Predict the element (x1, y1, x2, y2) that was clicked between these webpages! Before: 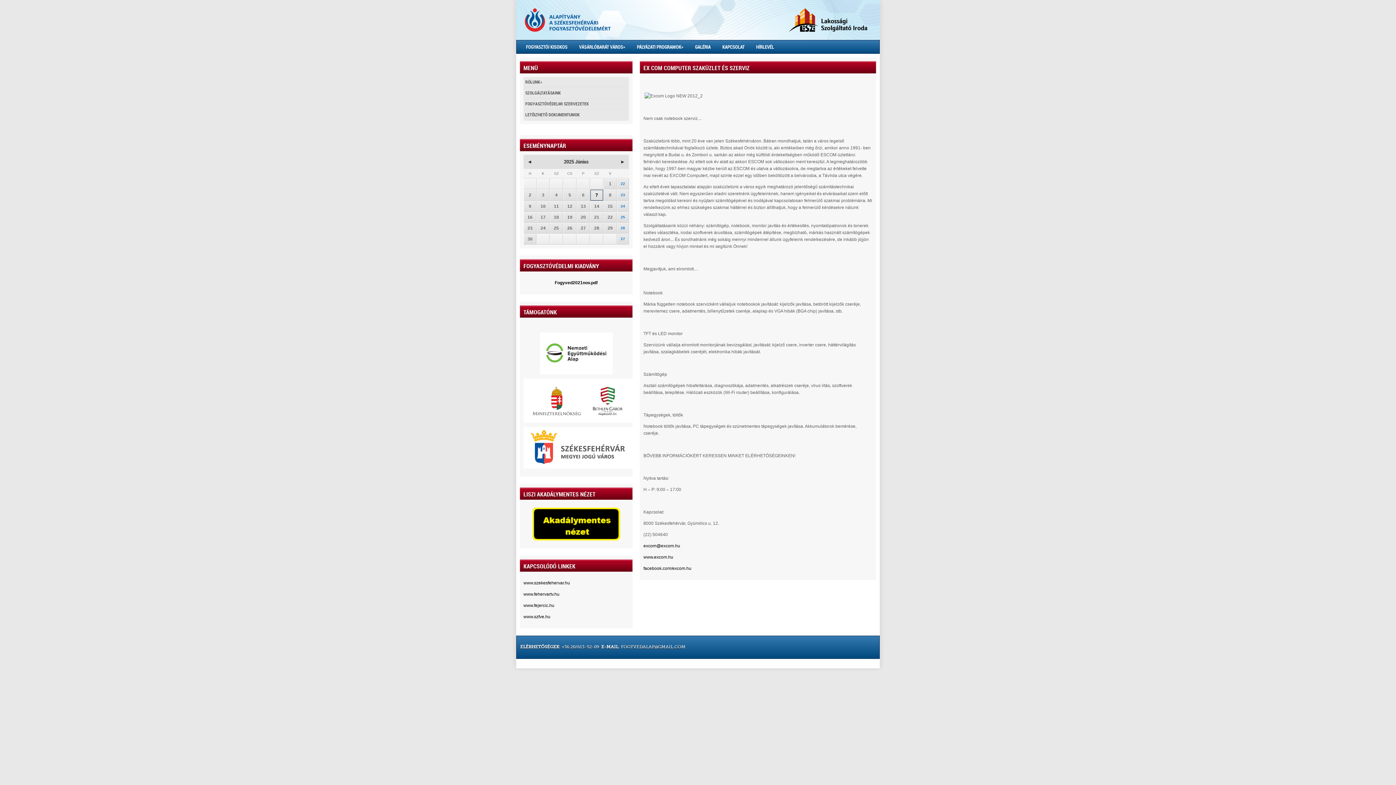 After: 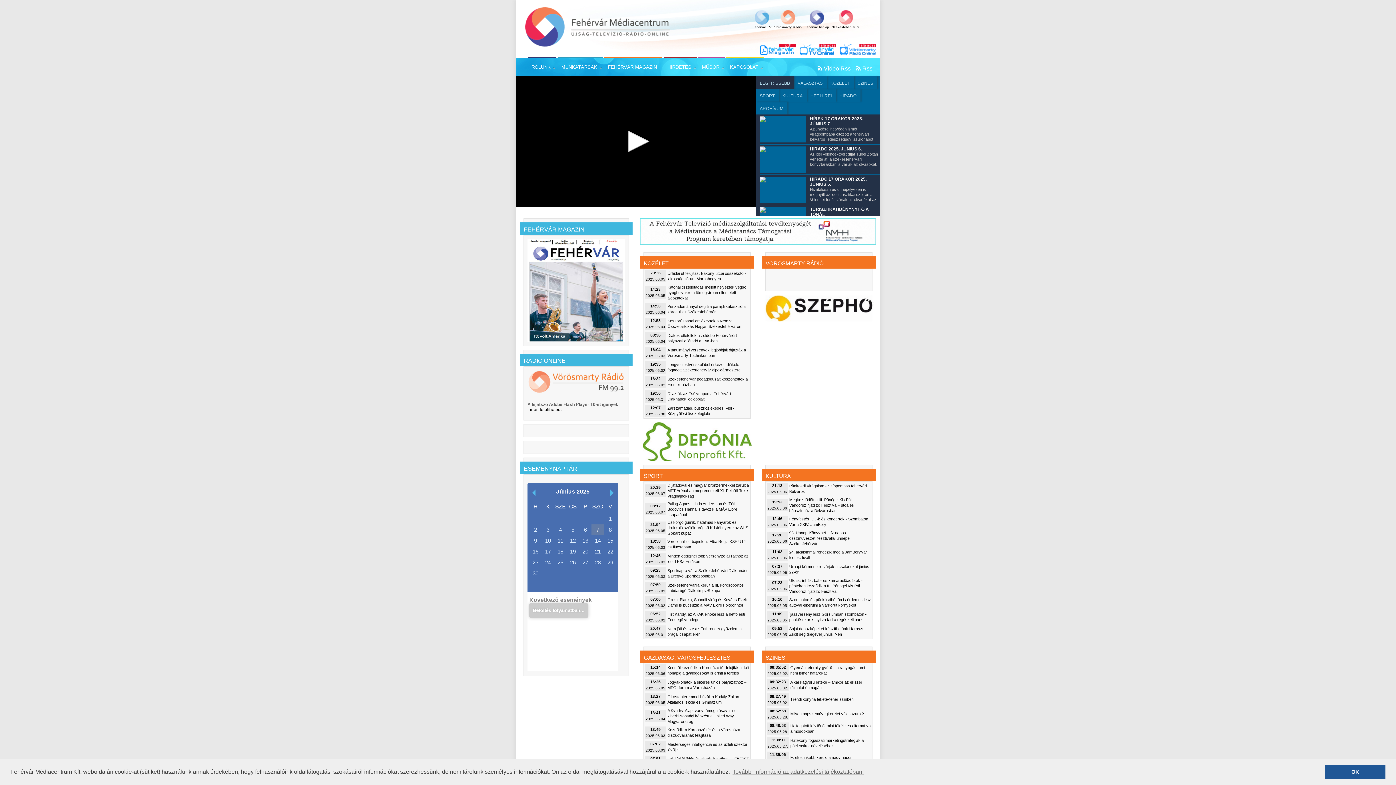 Action: label: www.fehervartv.hu bbox: (523, 592, 559, 597)